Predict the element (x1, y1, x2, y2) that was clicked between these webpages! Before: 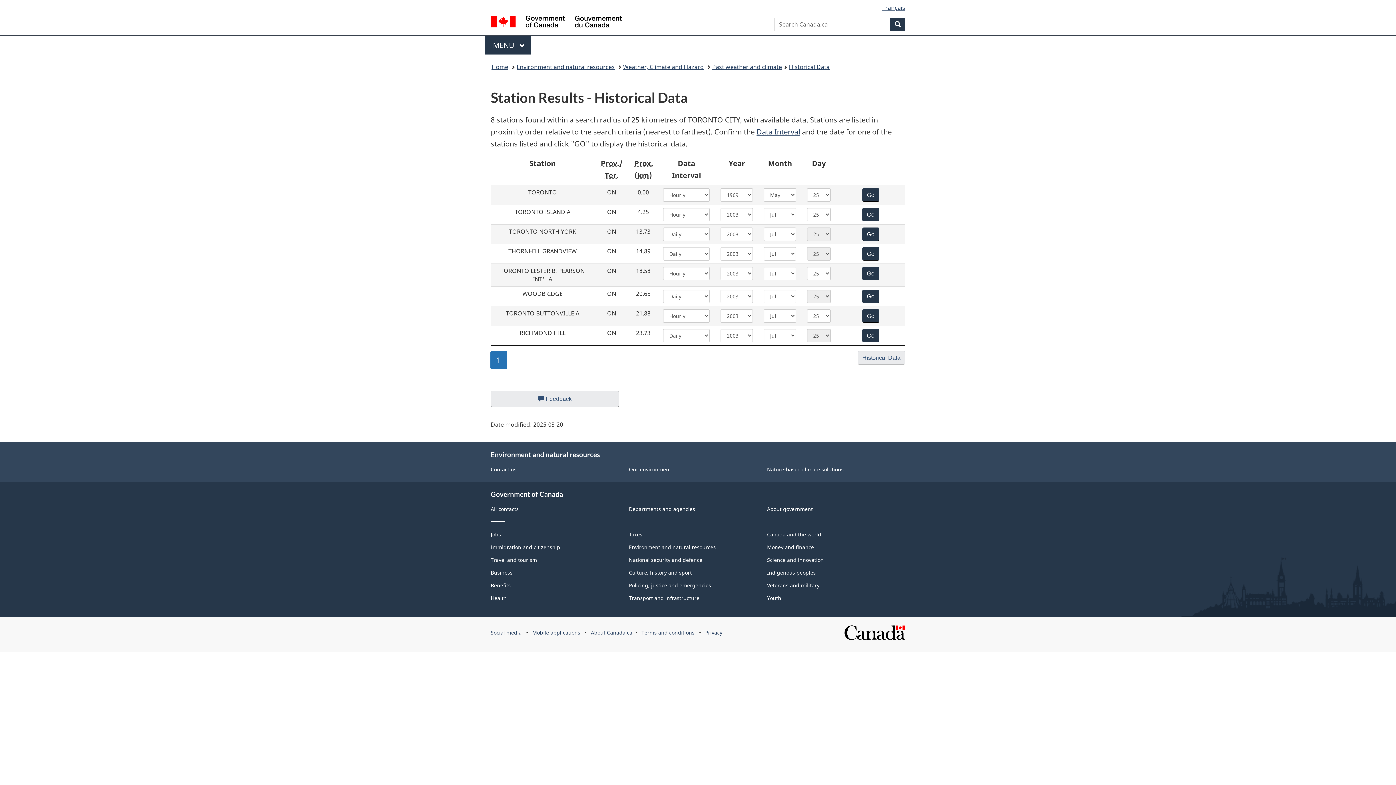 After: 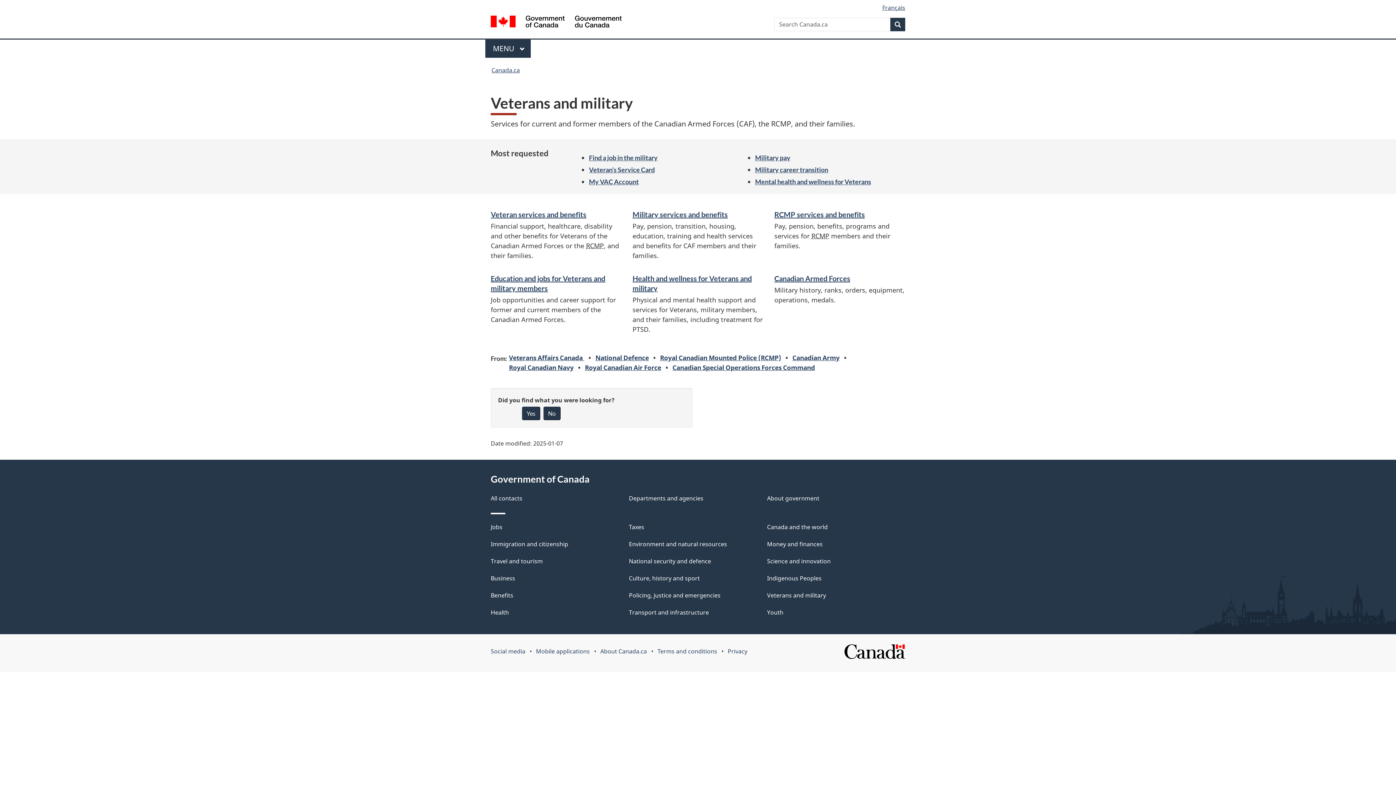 Action: bbox: (767, 582, 819, 589) label: Veterans and military